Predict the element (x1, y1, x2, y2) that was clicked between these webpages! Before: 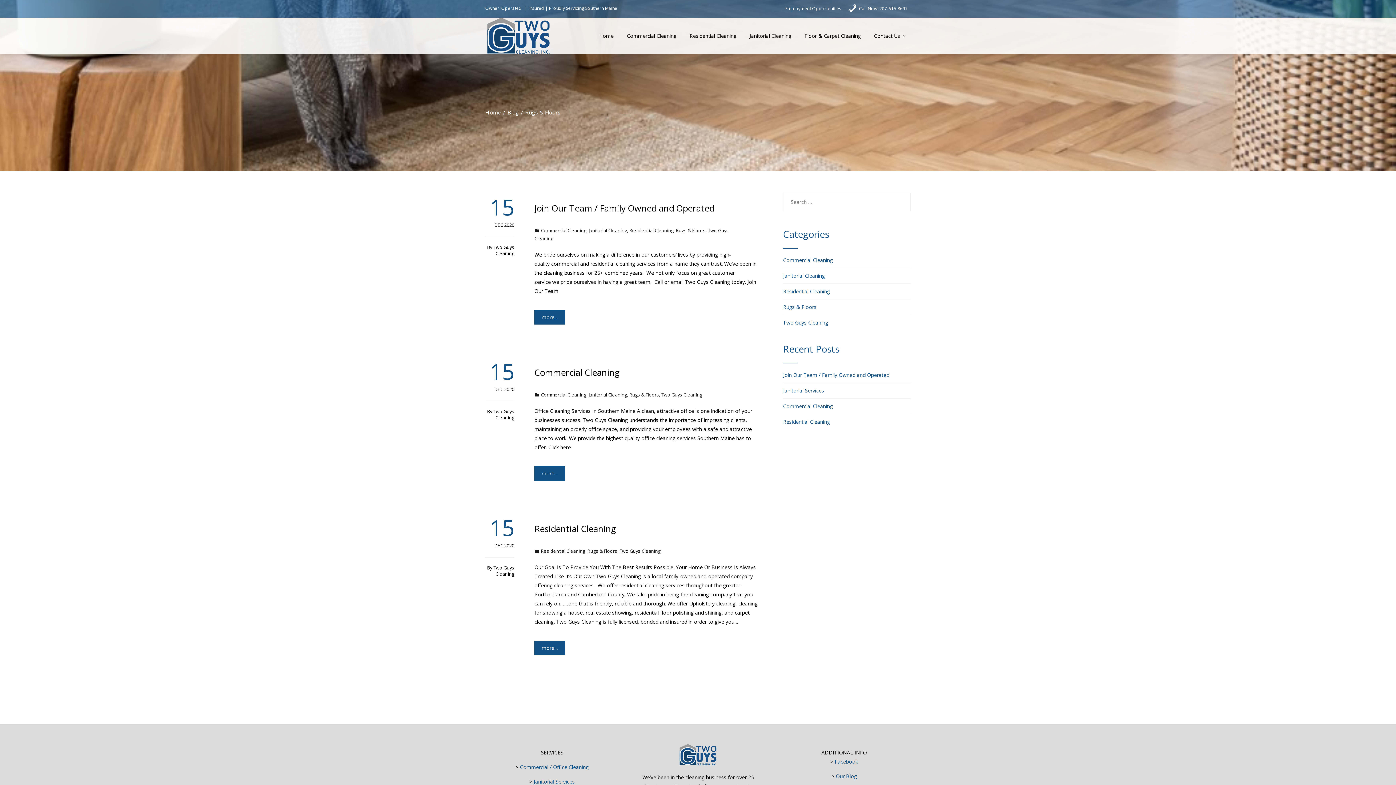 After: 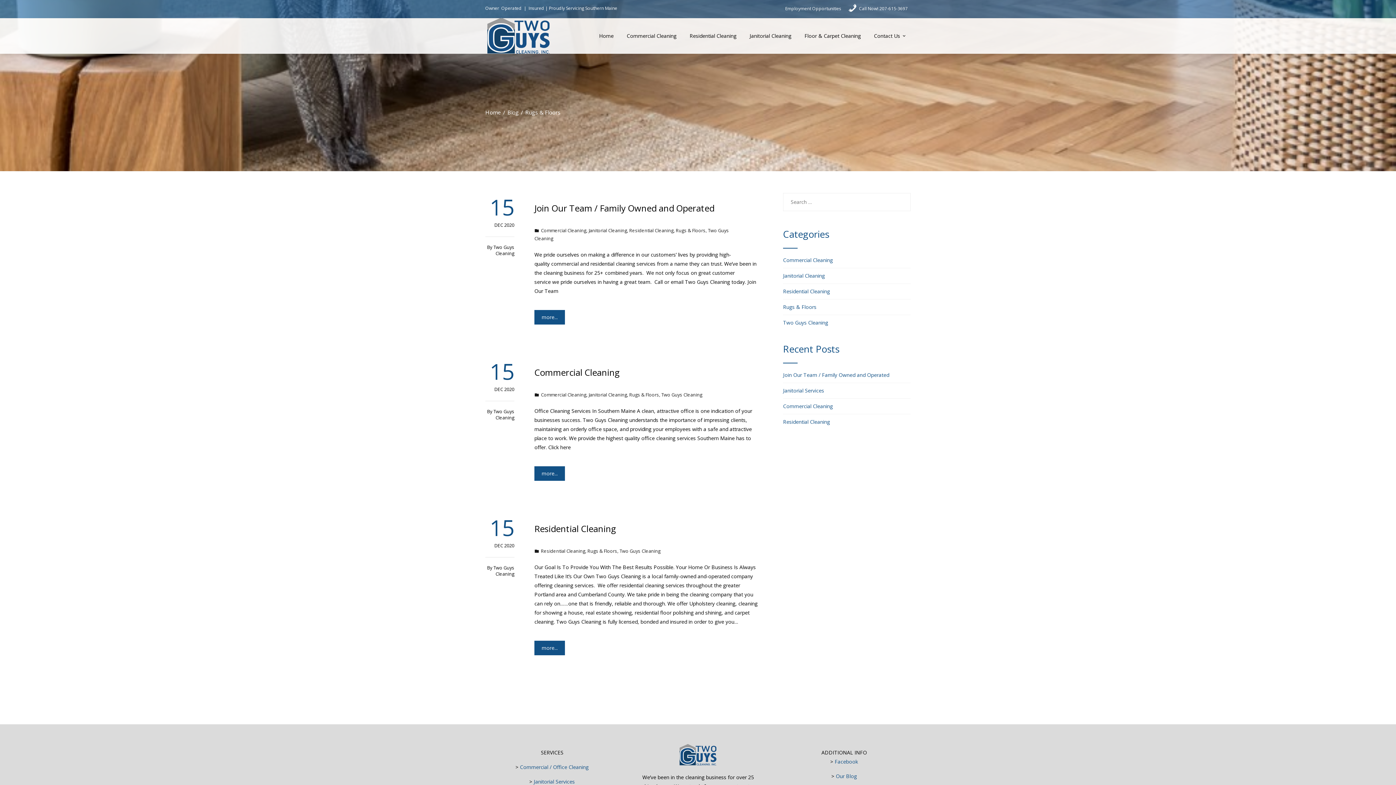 Action: bbox: (587, 548, 617, 554) label: Rugs & Floors